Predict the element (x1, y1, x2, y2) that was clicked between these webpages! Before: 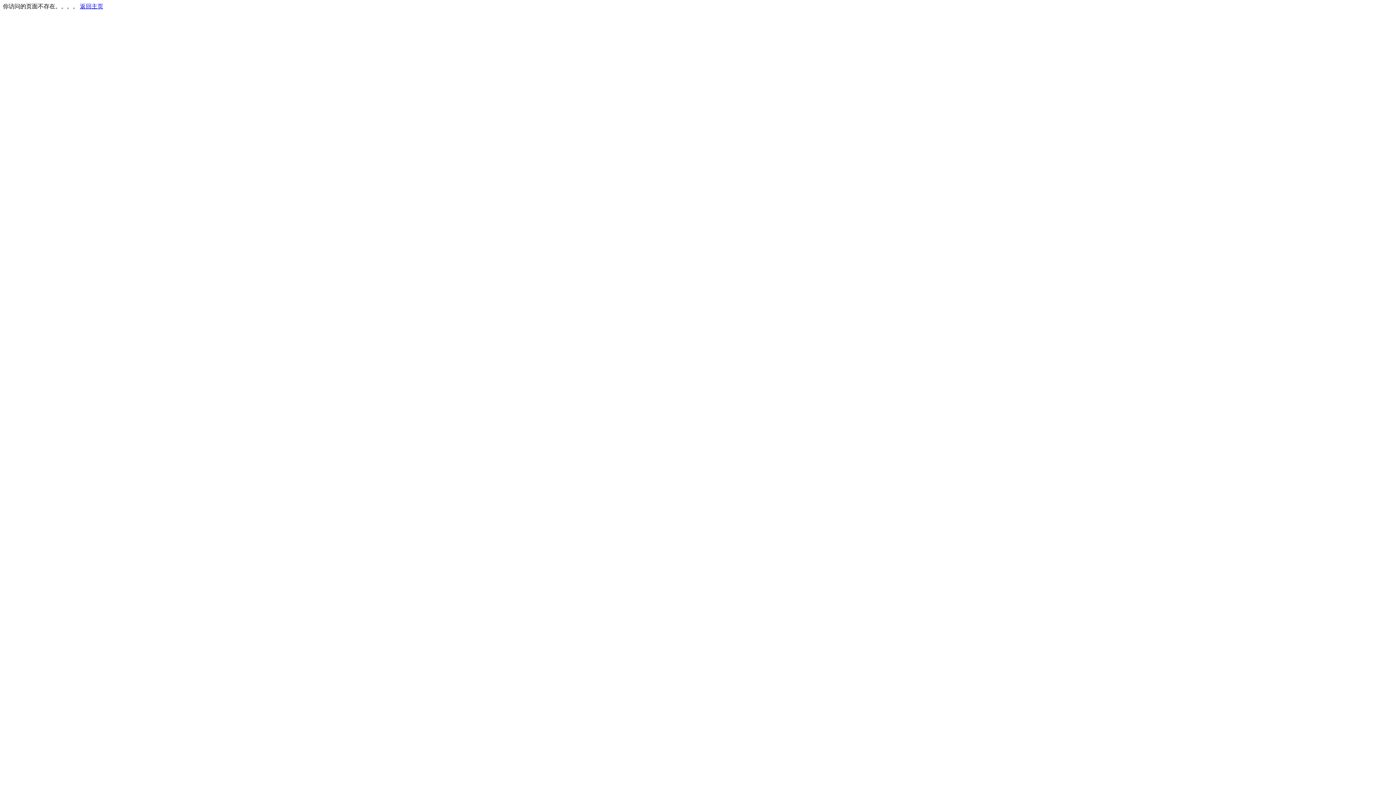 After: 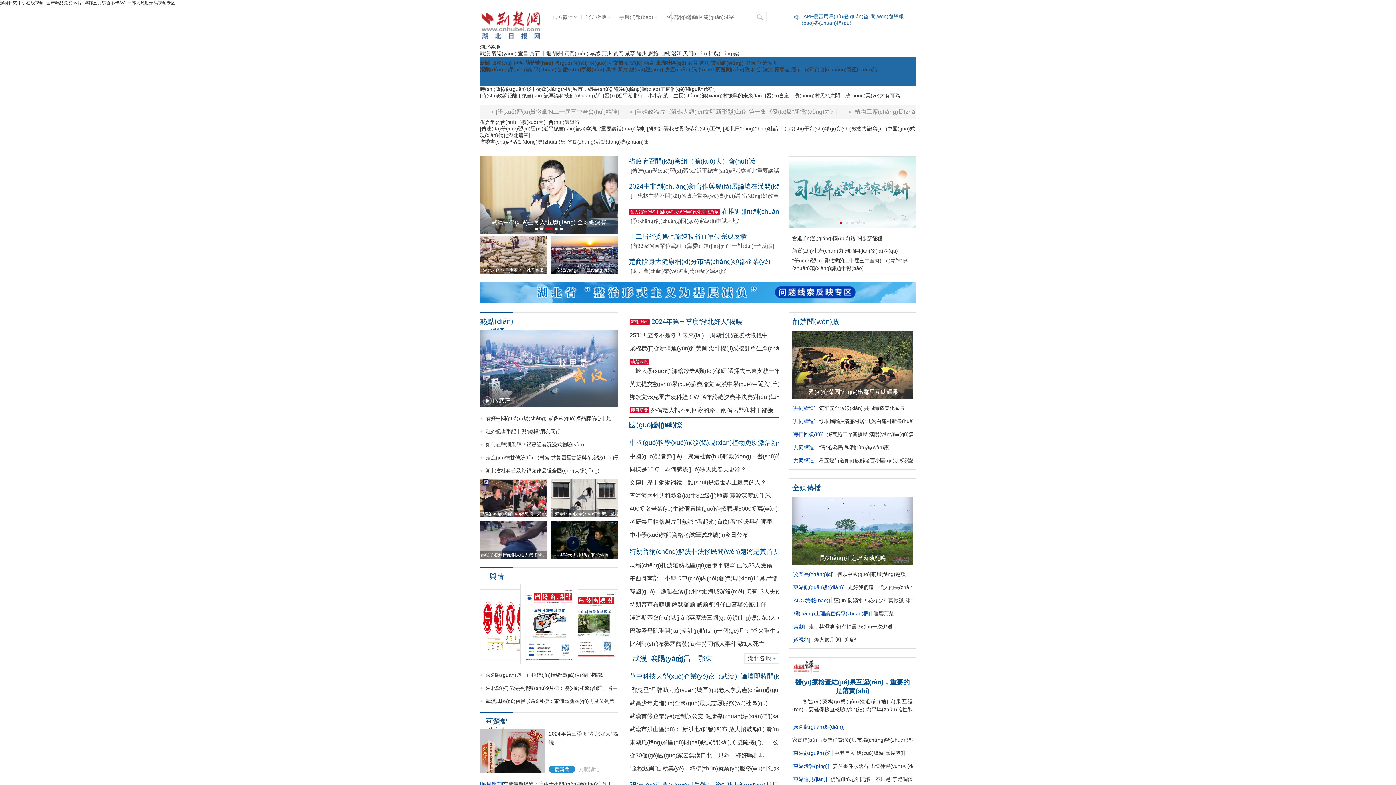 Action: bbox: (80, 3, 103, 9) label: 返回主页